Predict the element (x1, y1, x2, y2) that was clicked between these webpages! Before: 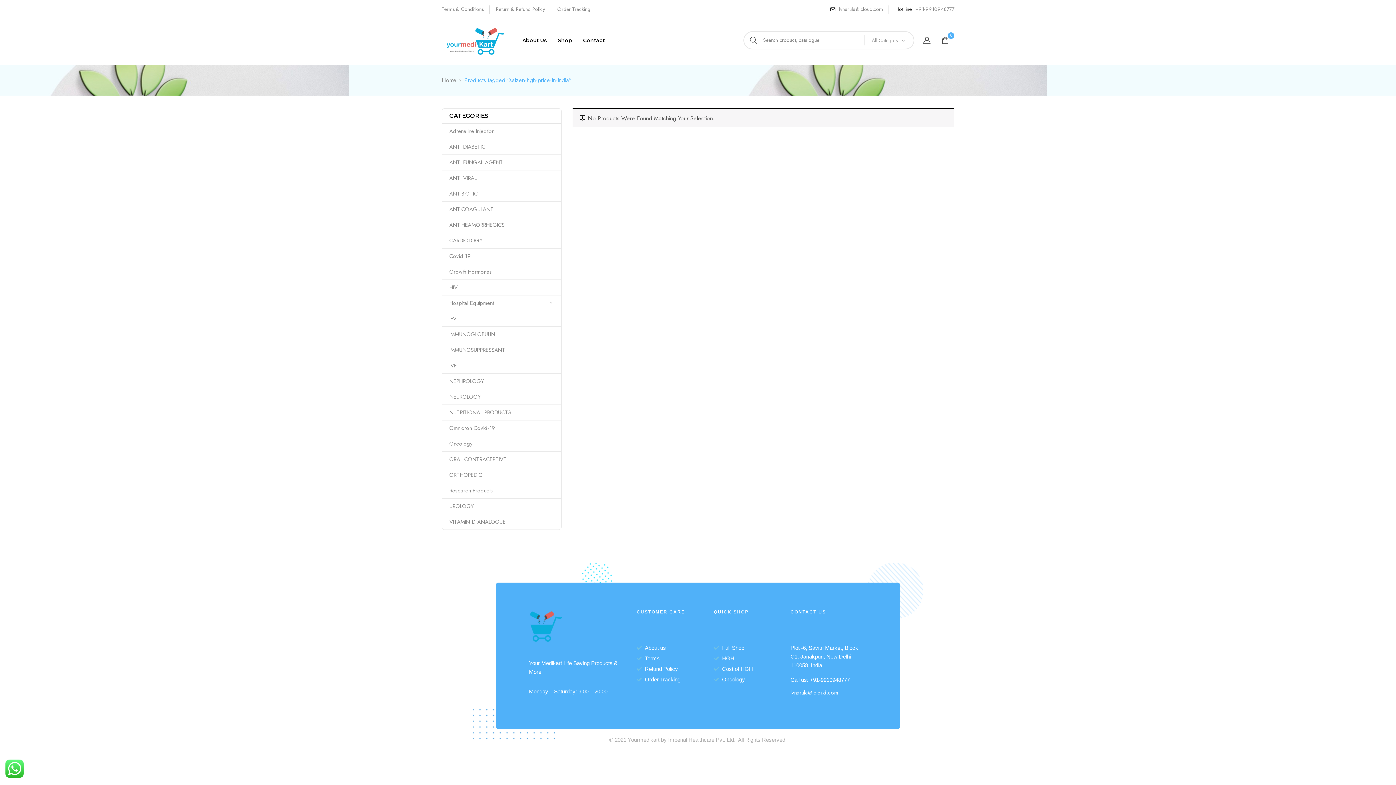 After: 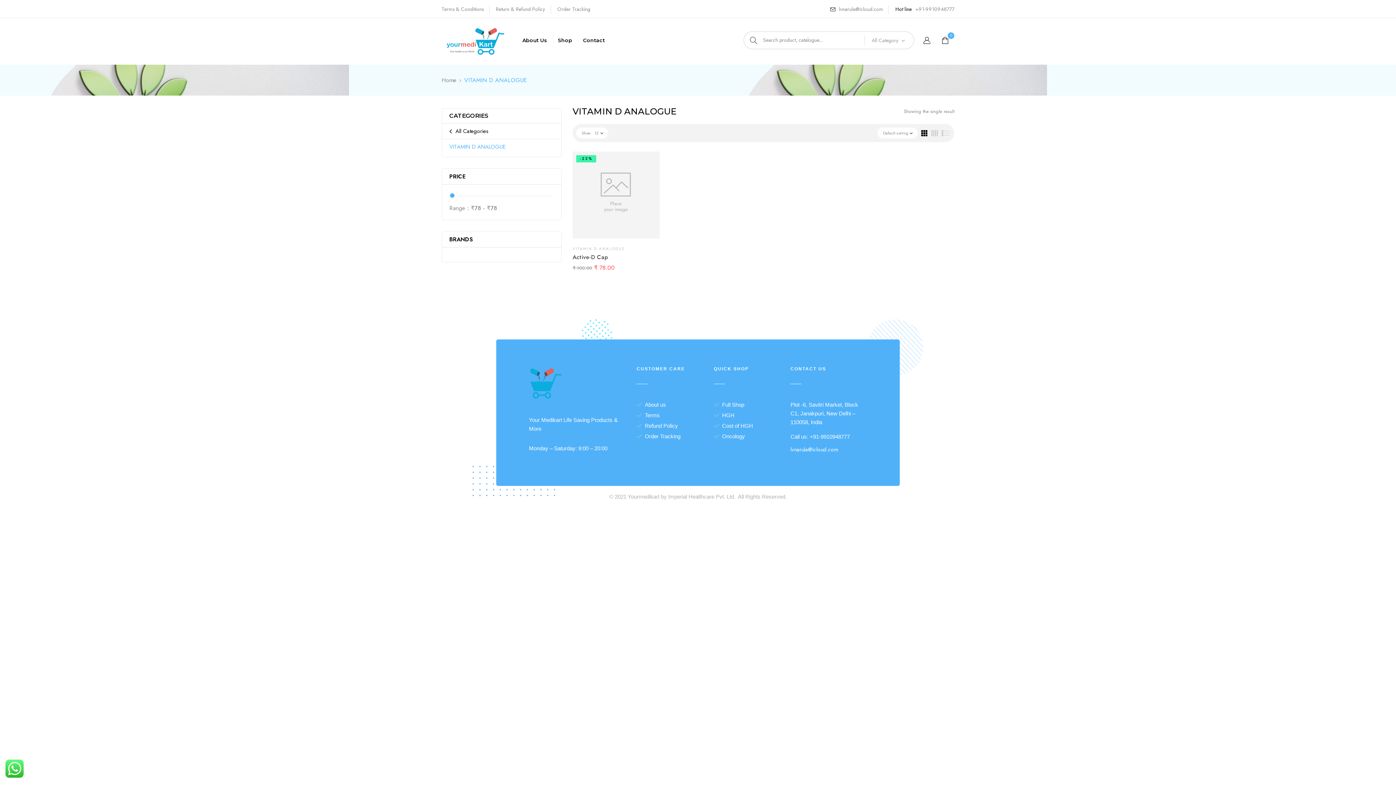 Action: label: VITAMIN D ANALOGUE bbox: (449, 518, 505, 526)